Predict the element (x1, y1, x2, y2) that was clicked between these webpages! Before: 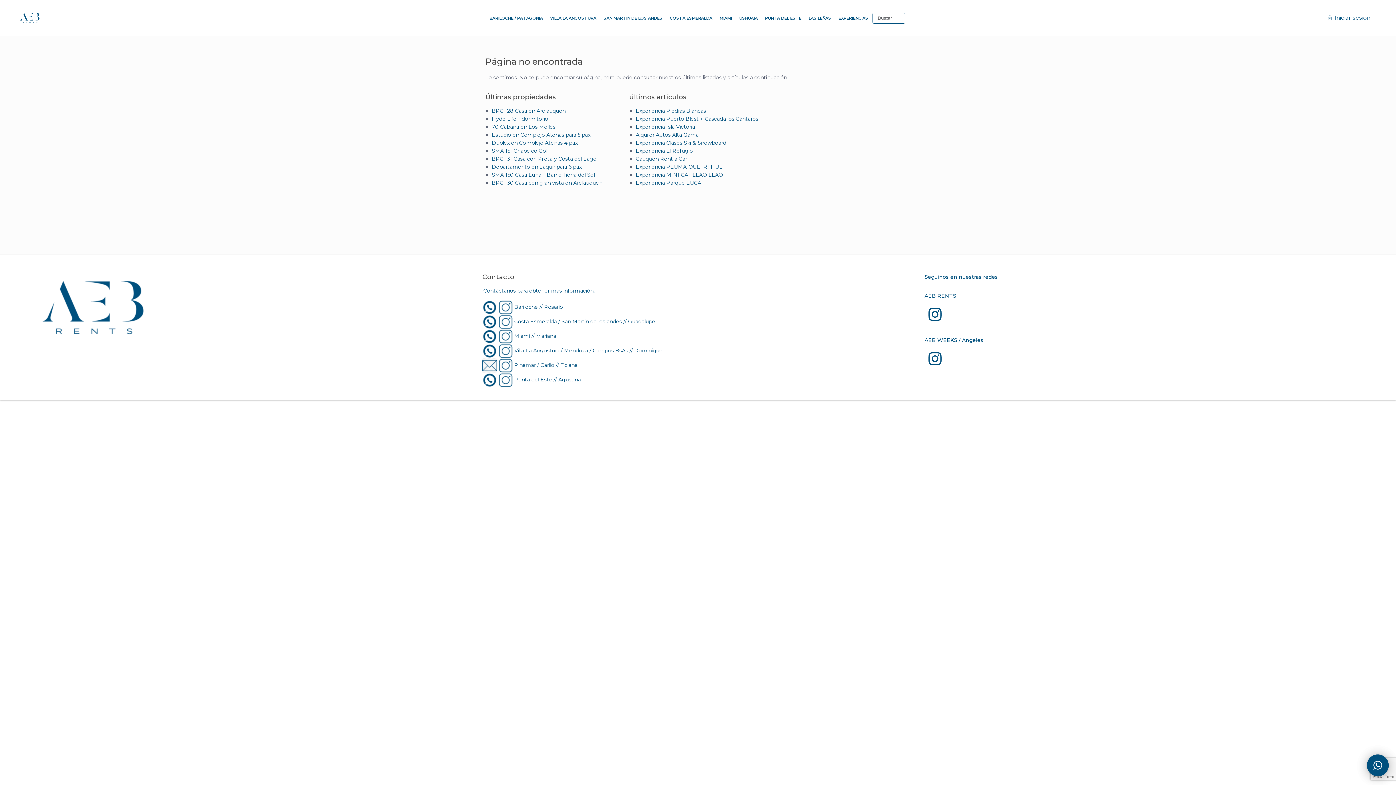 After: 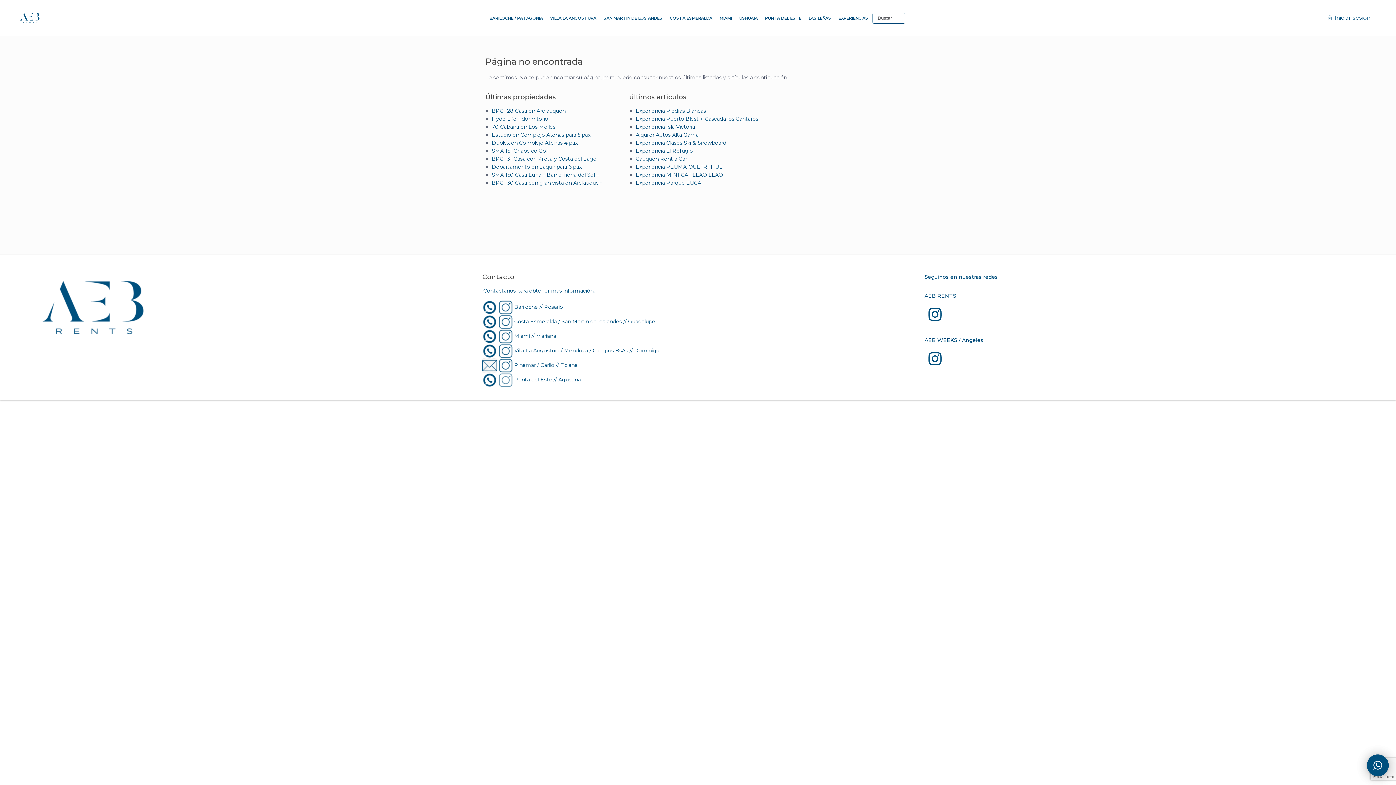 Action: bbox: (498, 376, 514, 383) label:  